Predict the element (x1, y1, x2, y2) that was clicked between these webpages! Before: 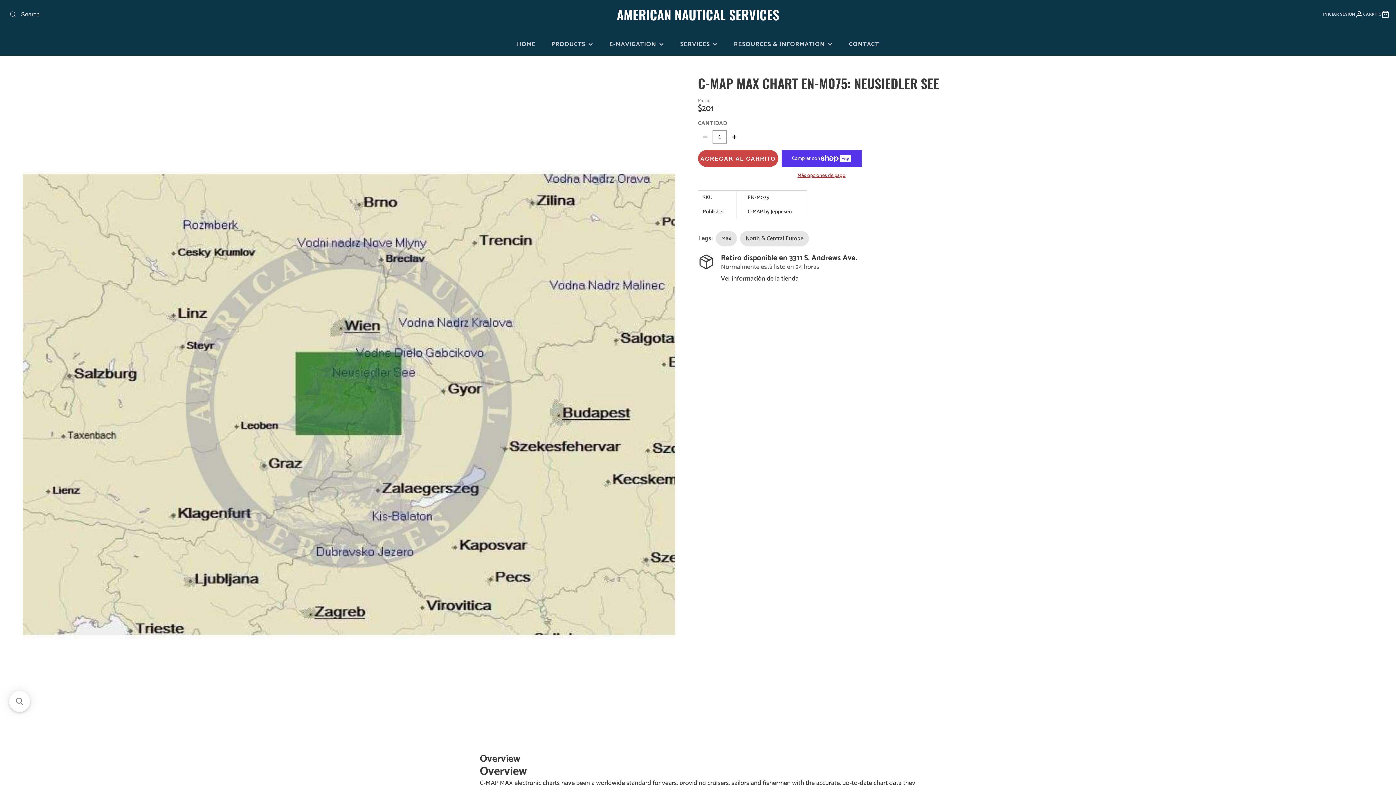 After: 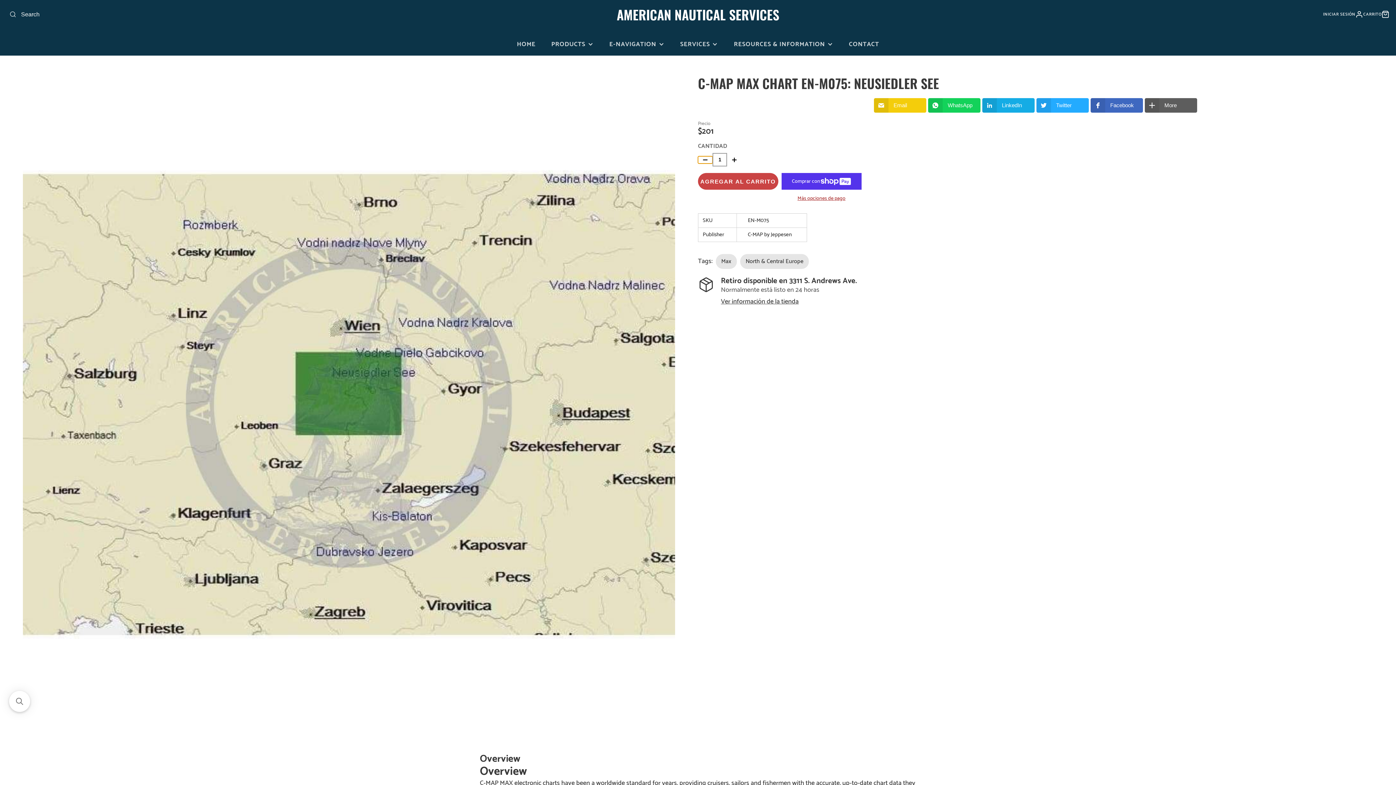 Action: bbox: (698, 133, 712, 140)